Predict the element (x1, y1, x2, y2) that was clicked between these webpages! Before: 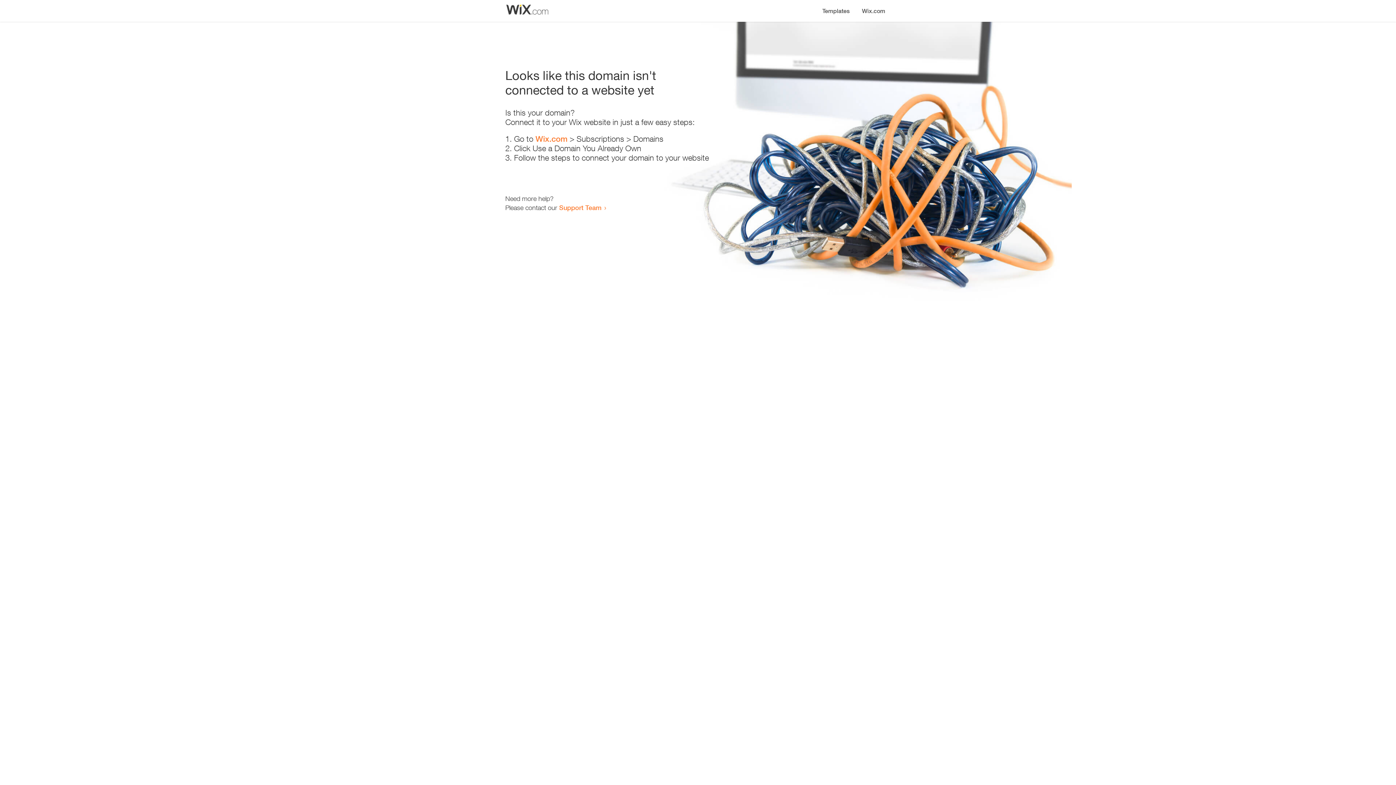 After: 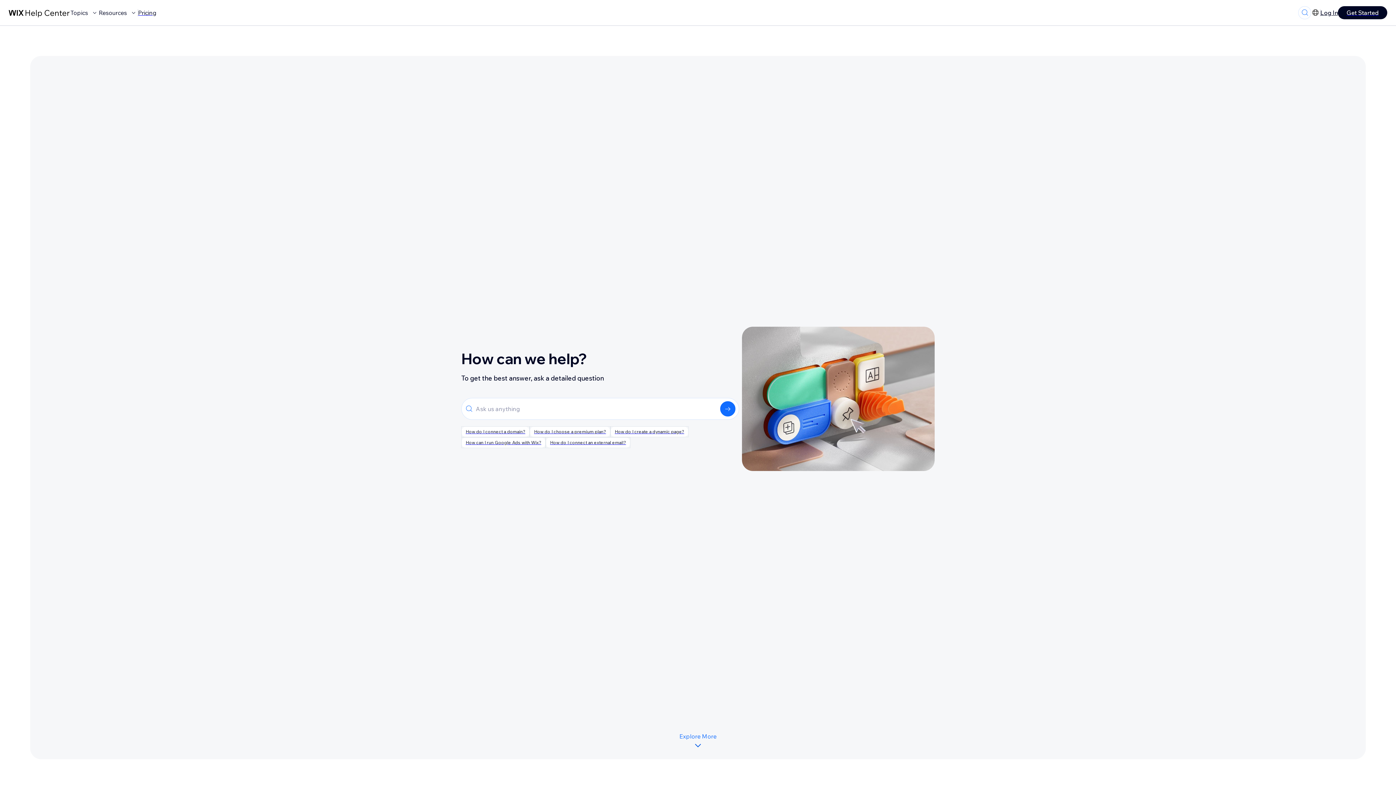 Action: bbox: (559, 203, 601, 211) label: Support Team